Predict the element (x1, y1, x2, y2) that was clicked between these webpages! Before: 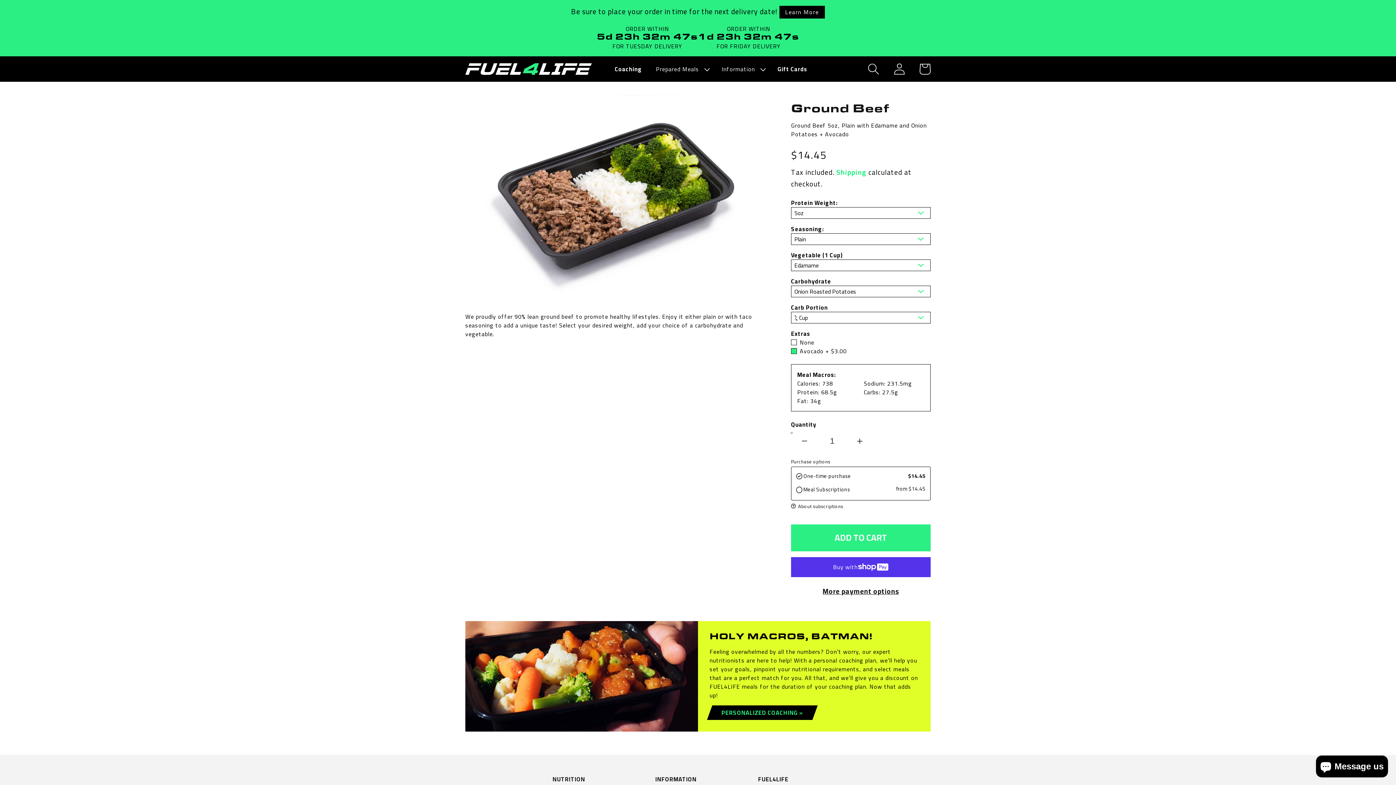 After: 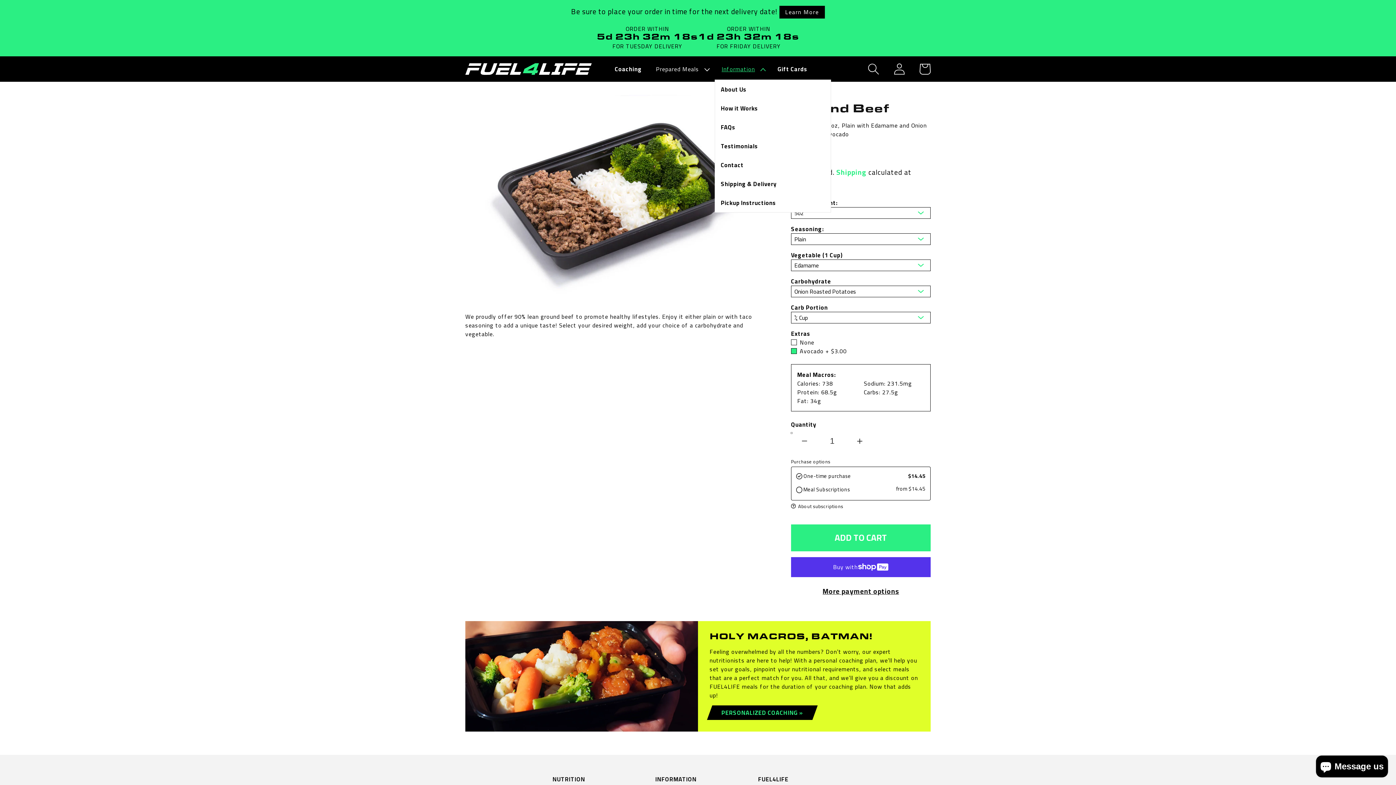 Action: bbox: (714, 58, 770, 79) label: Information